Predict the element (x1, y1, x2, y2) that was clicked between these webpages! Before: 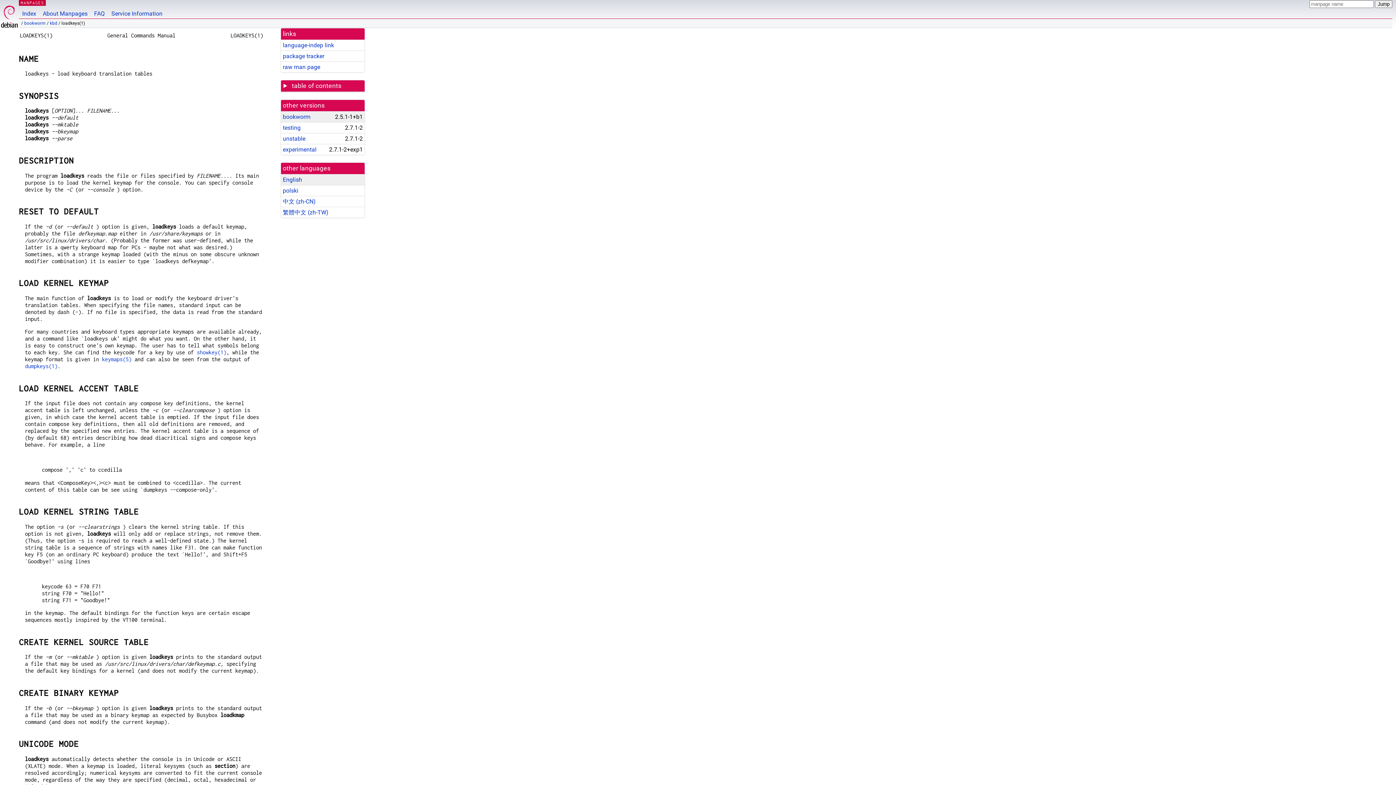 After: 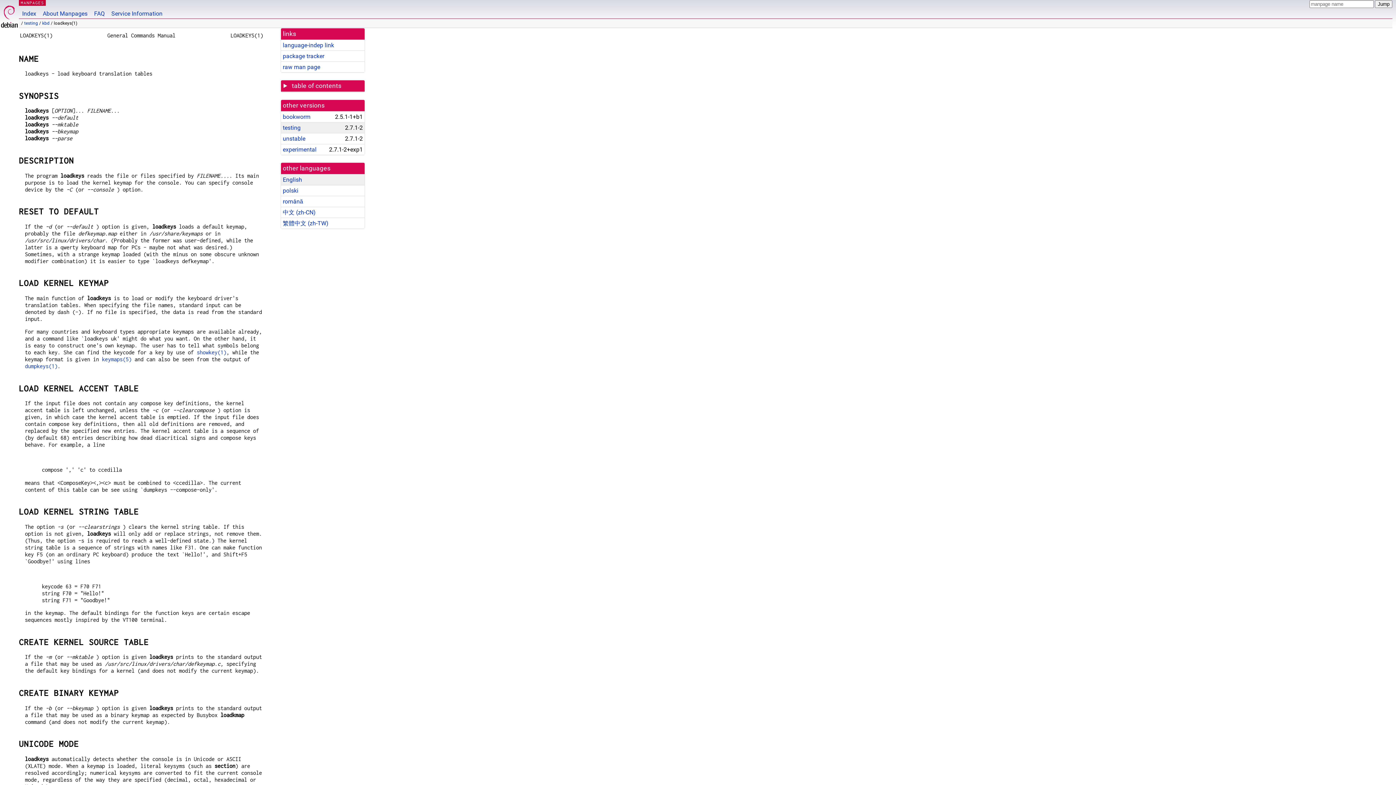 Action: label: testing bbox: (282, 124, 300, 131)